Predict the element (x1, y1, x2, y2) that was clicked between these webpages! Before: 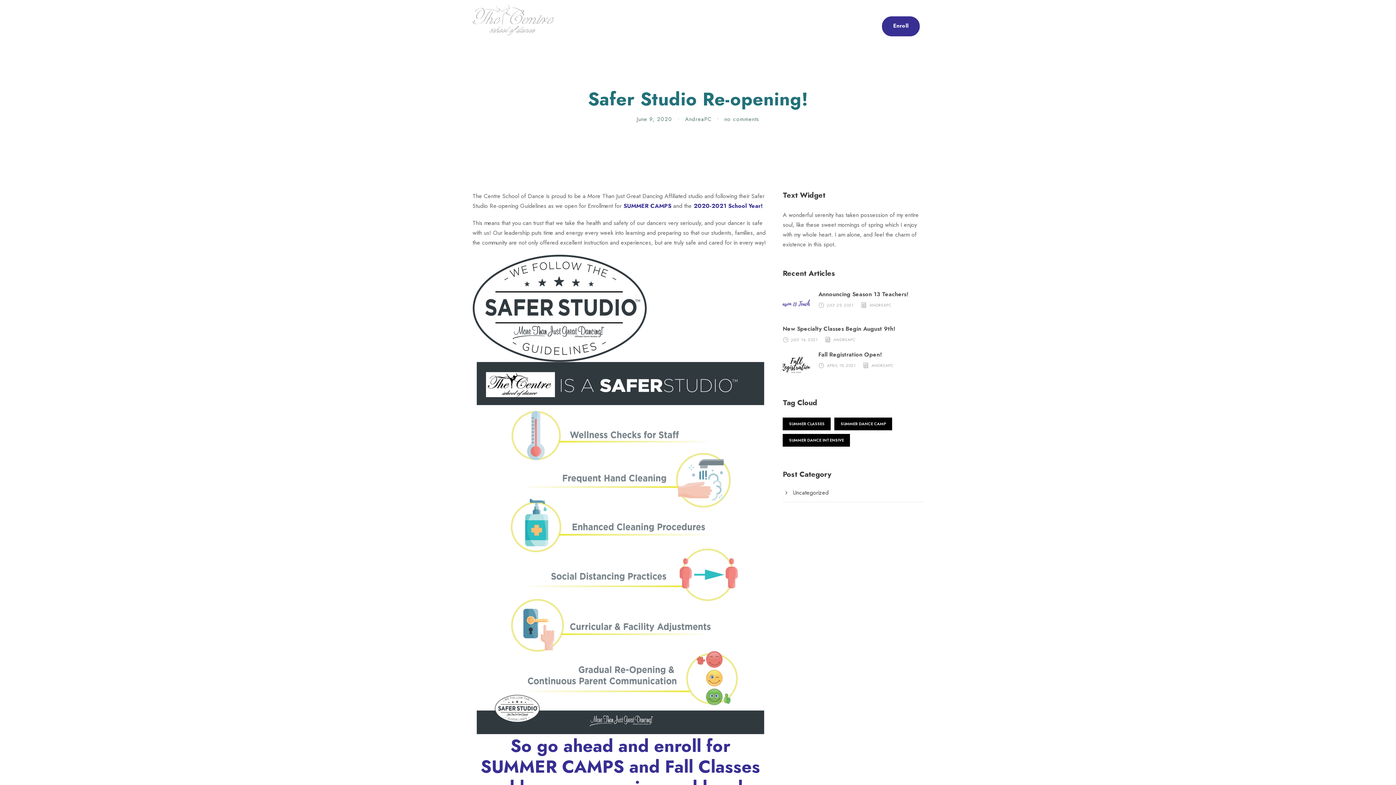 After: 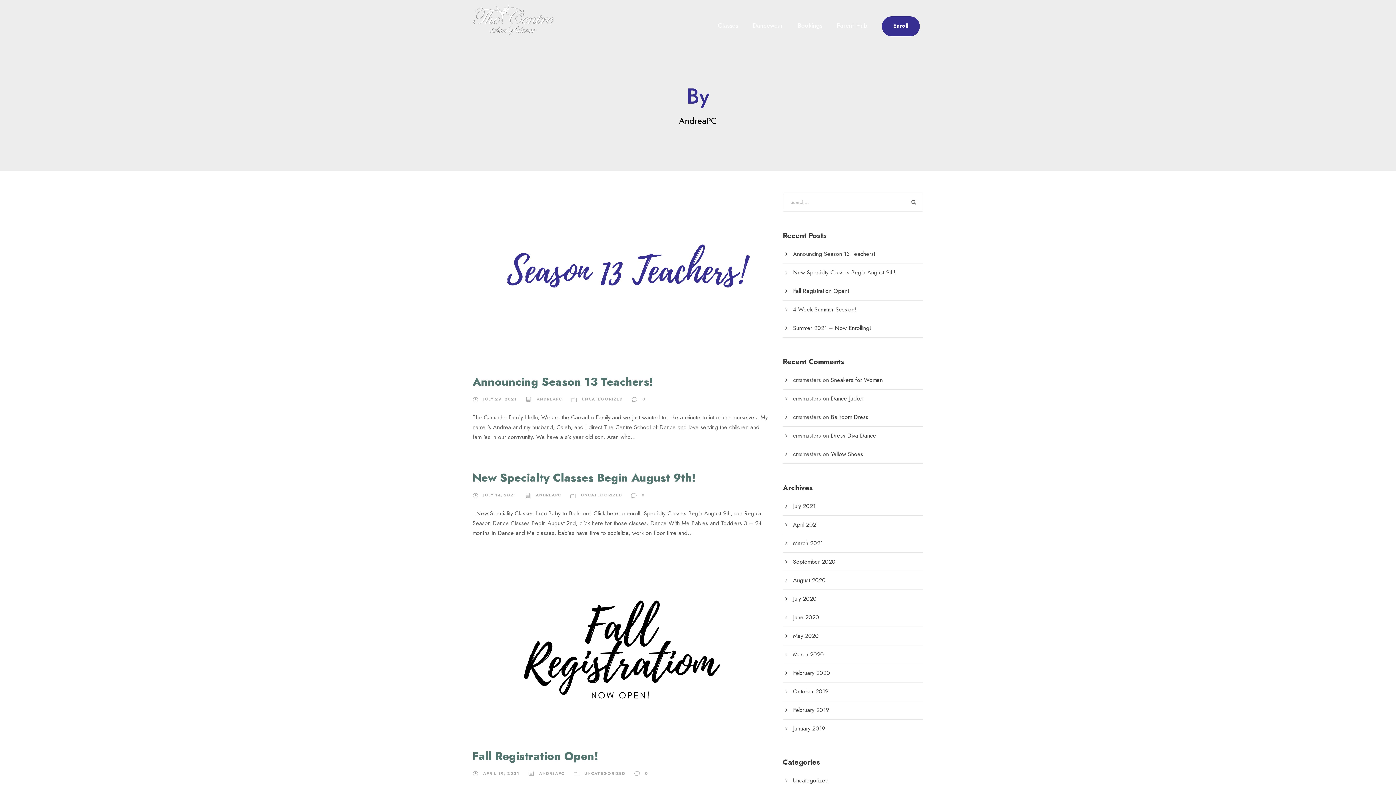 Action: label: ANDREAPC bbox: (871, 362, 893, 368)